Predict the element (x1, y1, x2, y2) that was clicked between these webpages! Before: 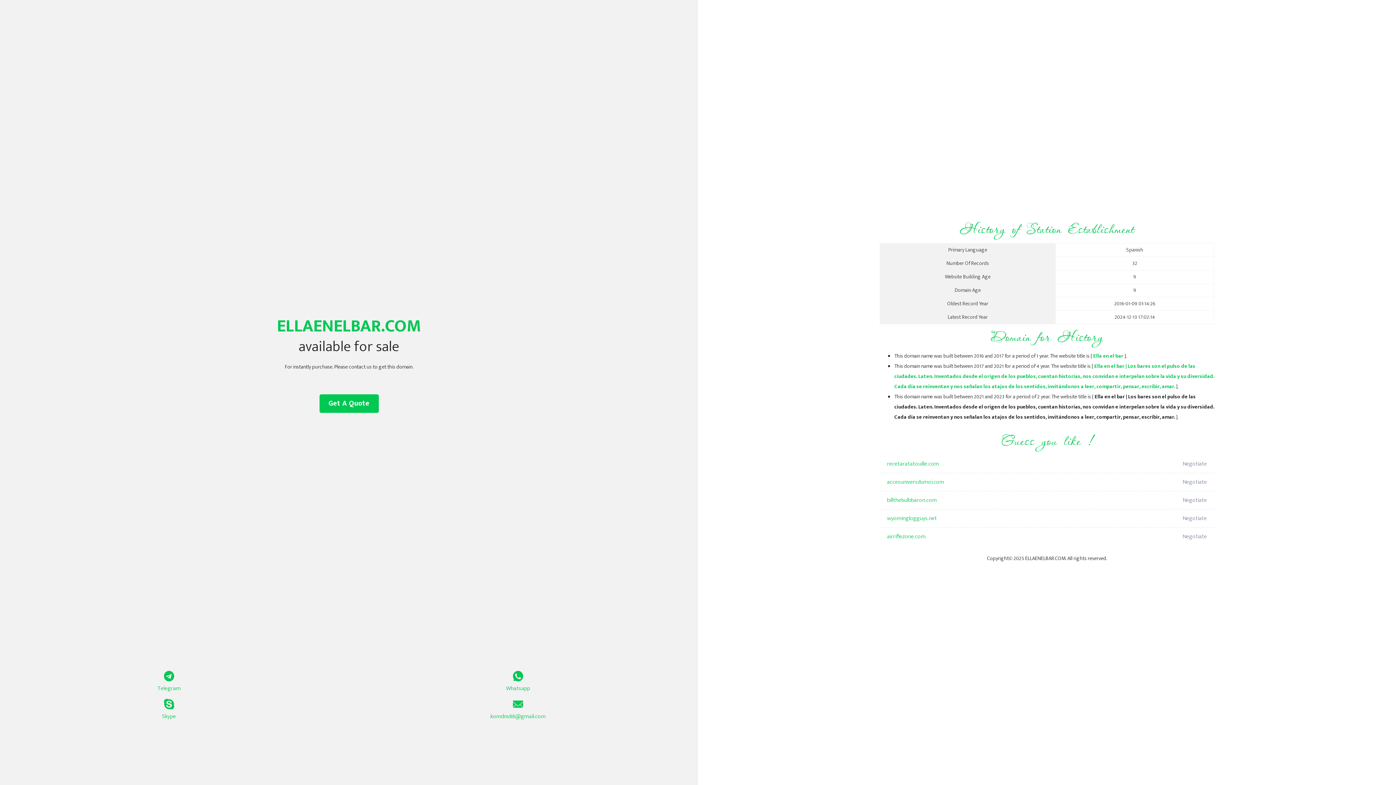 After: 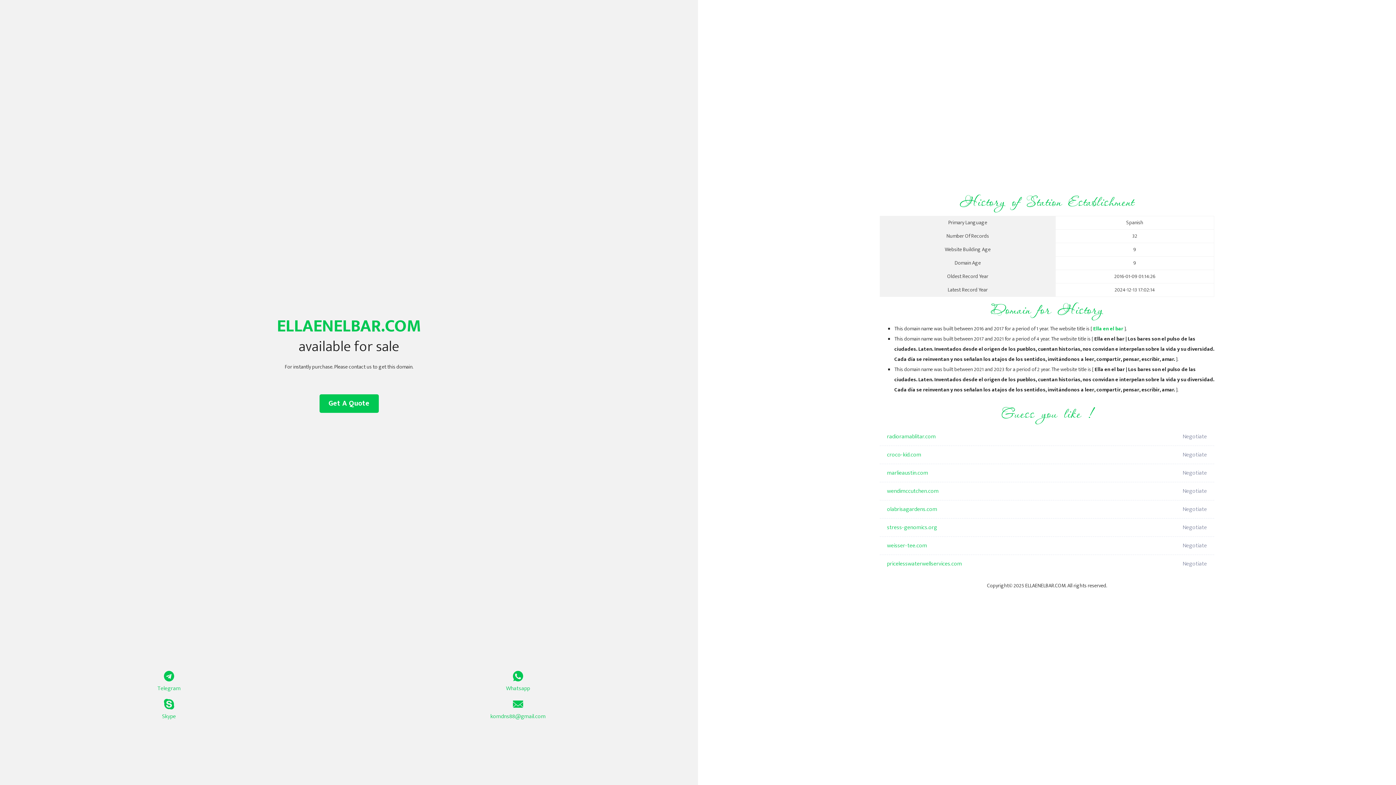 Action: bbox: (894, 362, 1214, 391) label: Ella en el bar | Los bares son el pulso de las ciudades. Laten. Inventados desde el origen de los pueblos, cuentan historias, nos convidan e interpelan sobre la vida y su diversidad. Cada día se reinventan y nos señalan los atajos de los sentidos, invitándonos a leer, compartir, pensar, escribir, amar.